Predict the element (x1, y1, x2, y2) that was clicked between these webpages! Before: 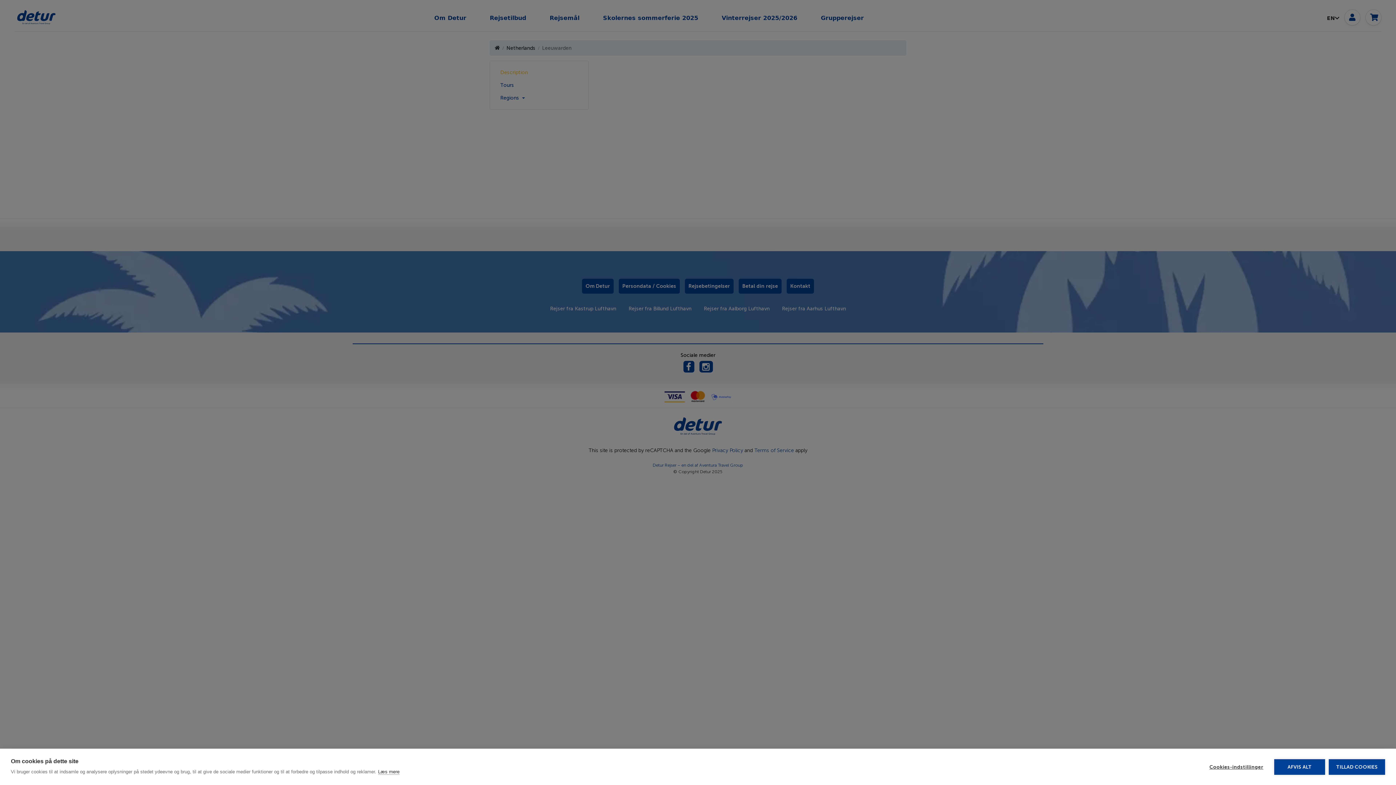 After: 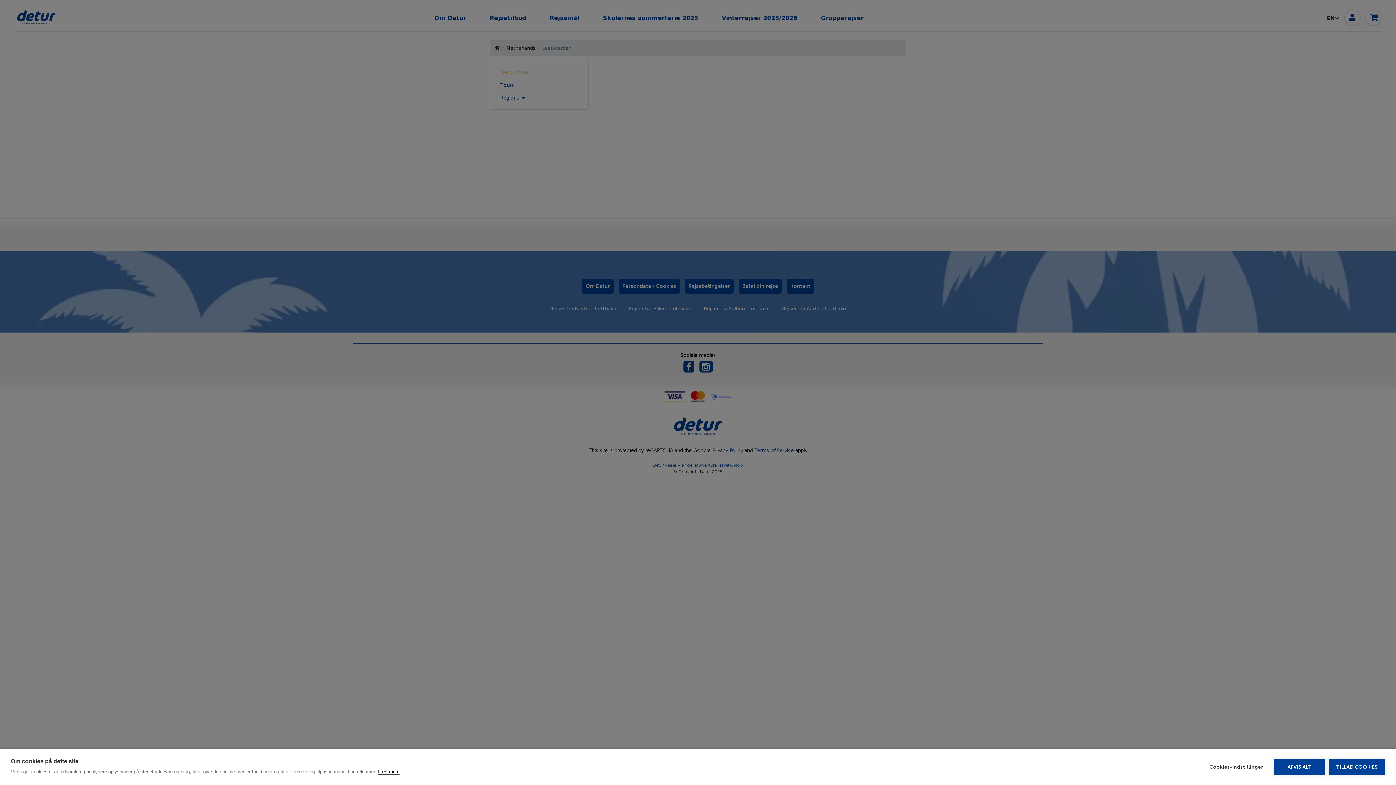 Action: label: Læs mere bbox: (378, 769, 399, 775)